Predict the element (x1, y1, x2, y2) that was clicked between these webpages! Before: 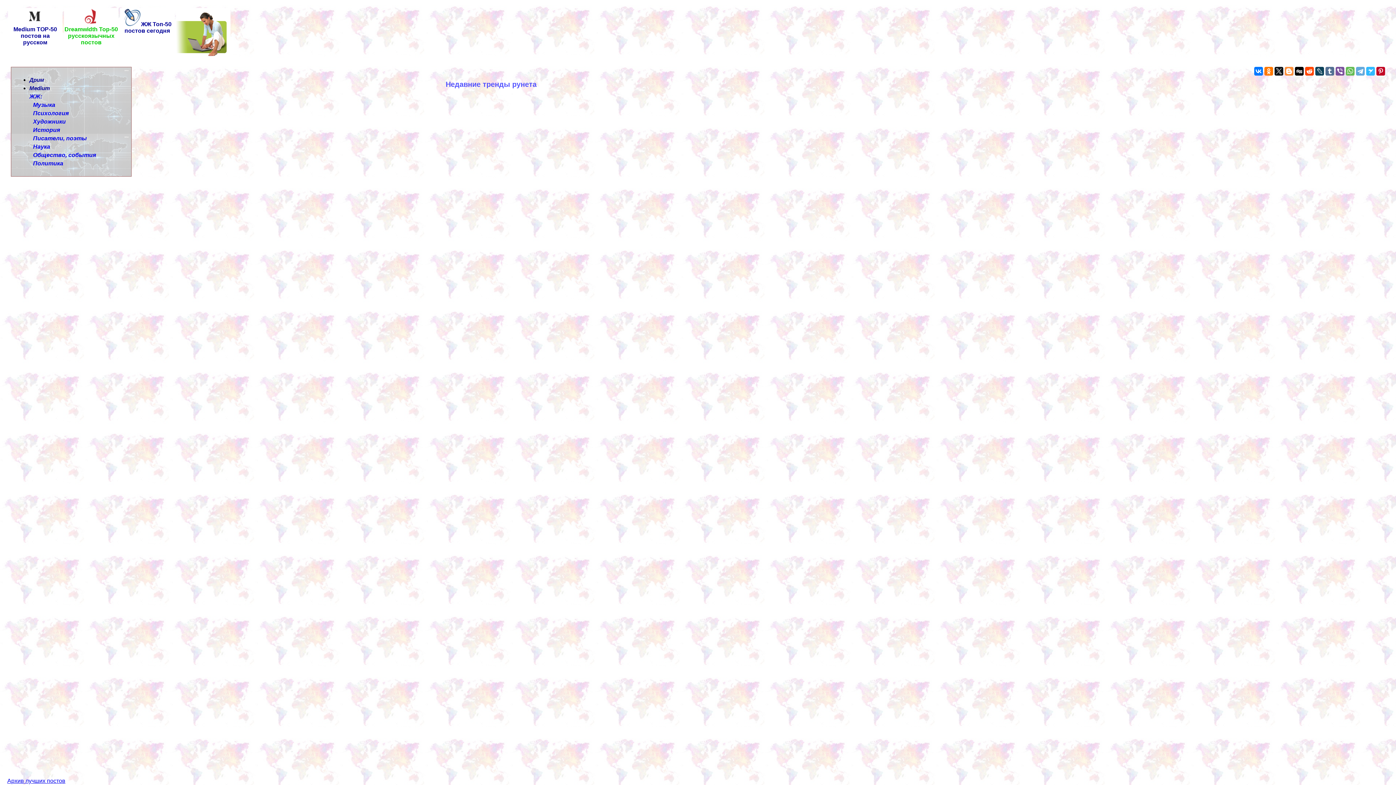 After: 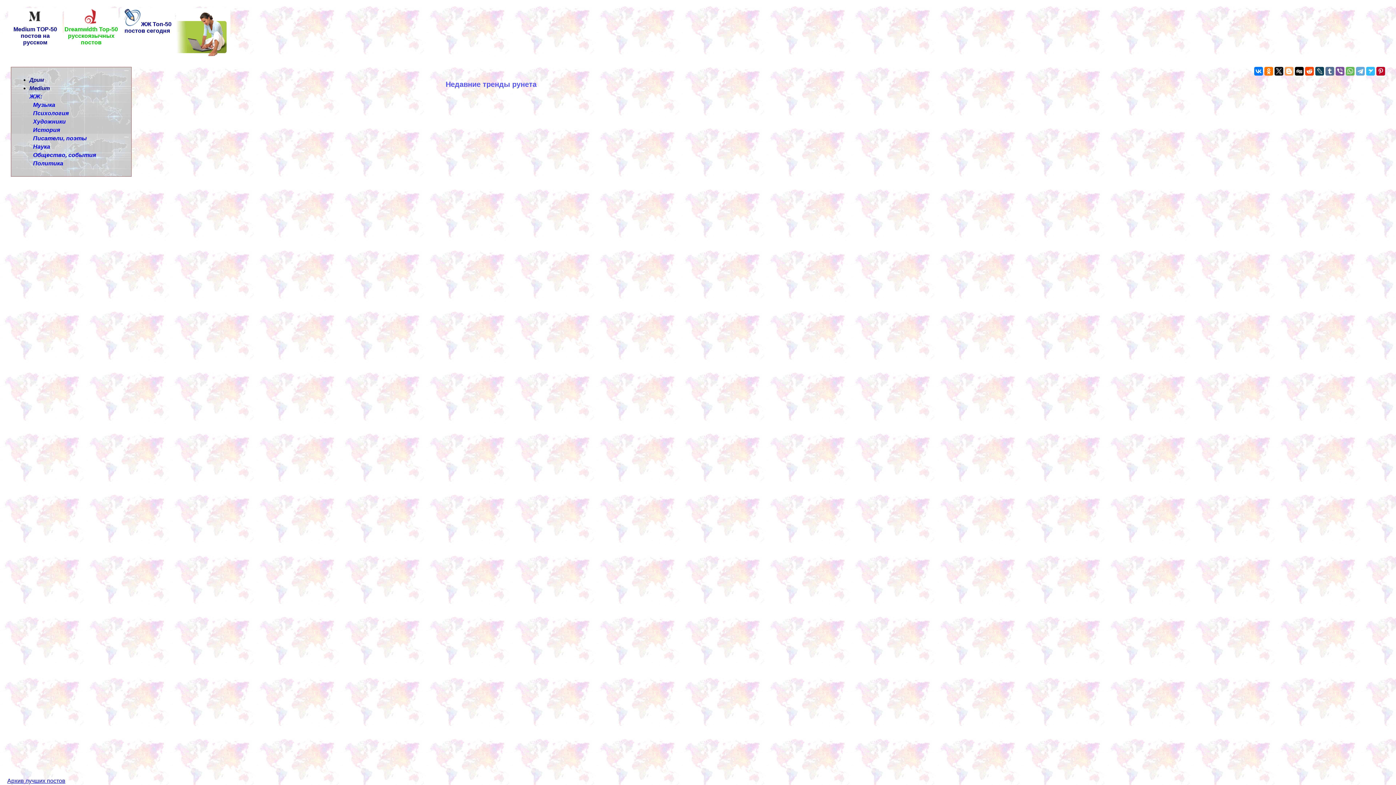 Action: bbox: (1285, 66, 1293, 75)